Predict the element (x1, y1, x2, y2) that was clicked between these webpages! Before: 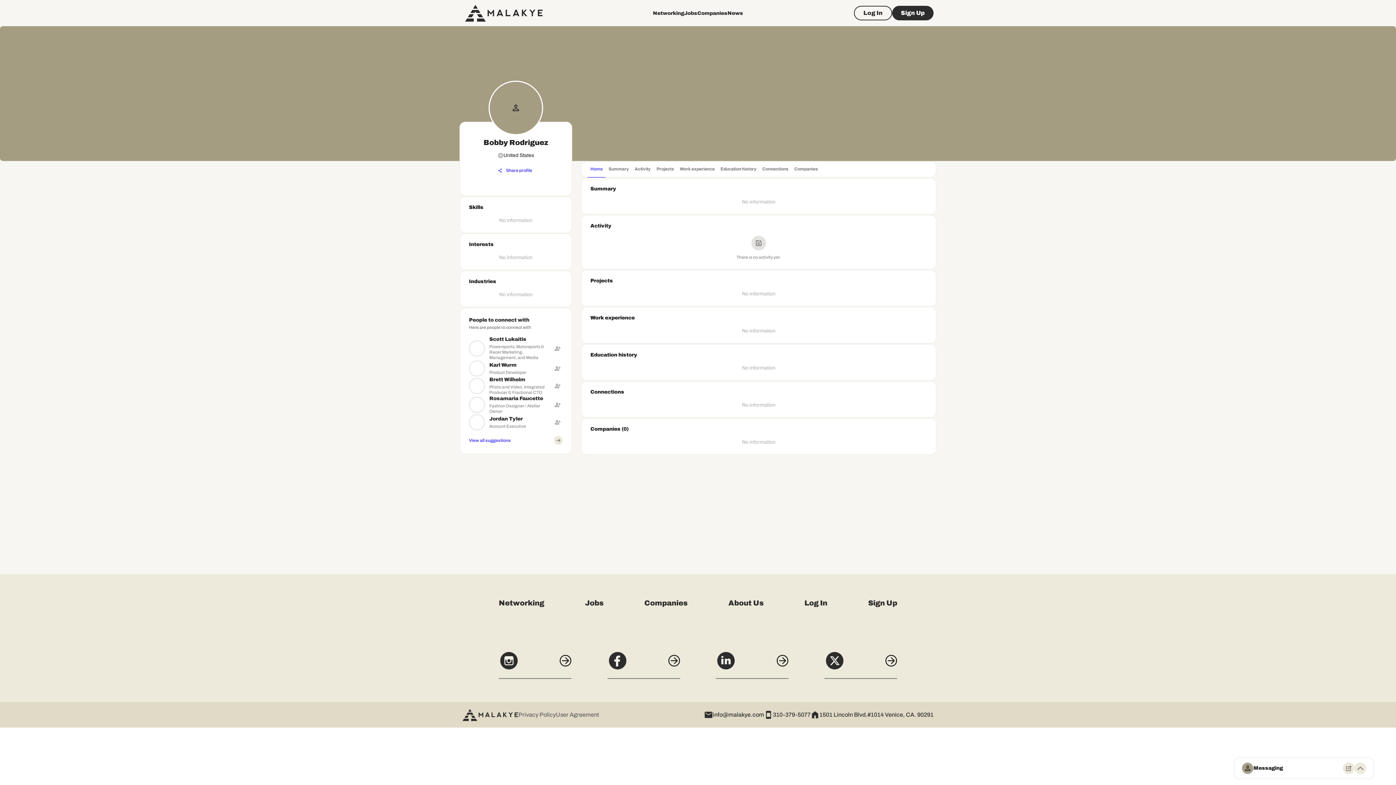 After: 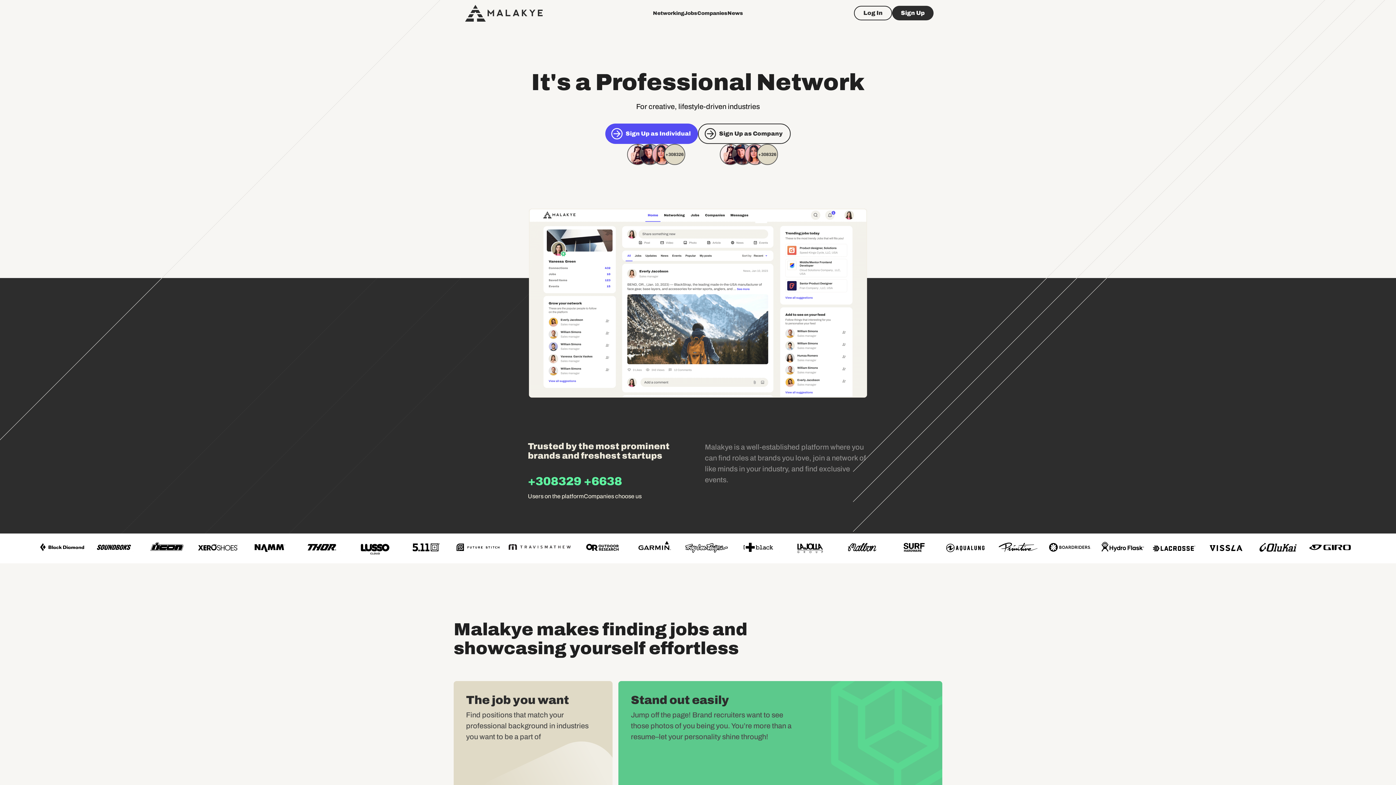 Action: bbox: (462, 4, 545, 21)